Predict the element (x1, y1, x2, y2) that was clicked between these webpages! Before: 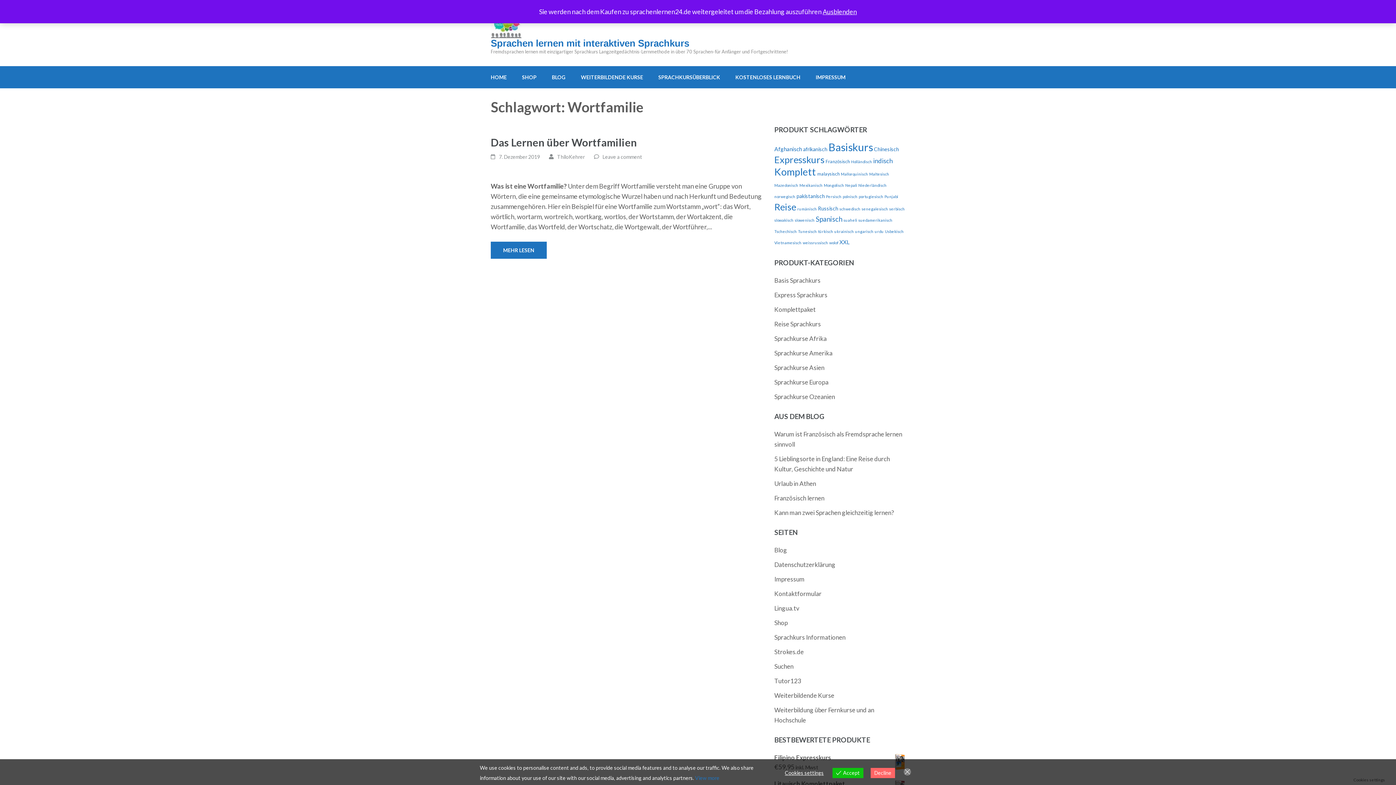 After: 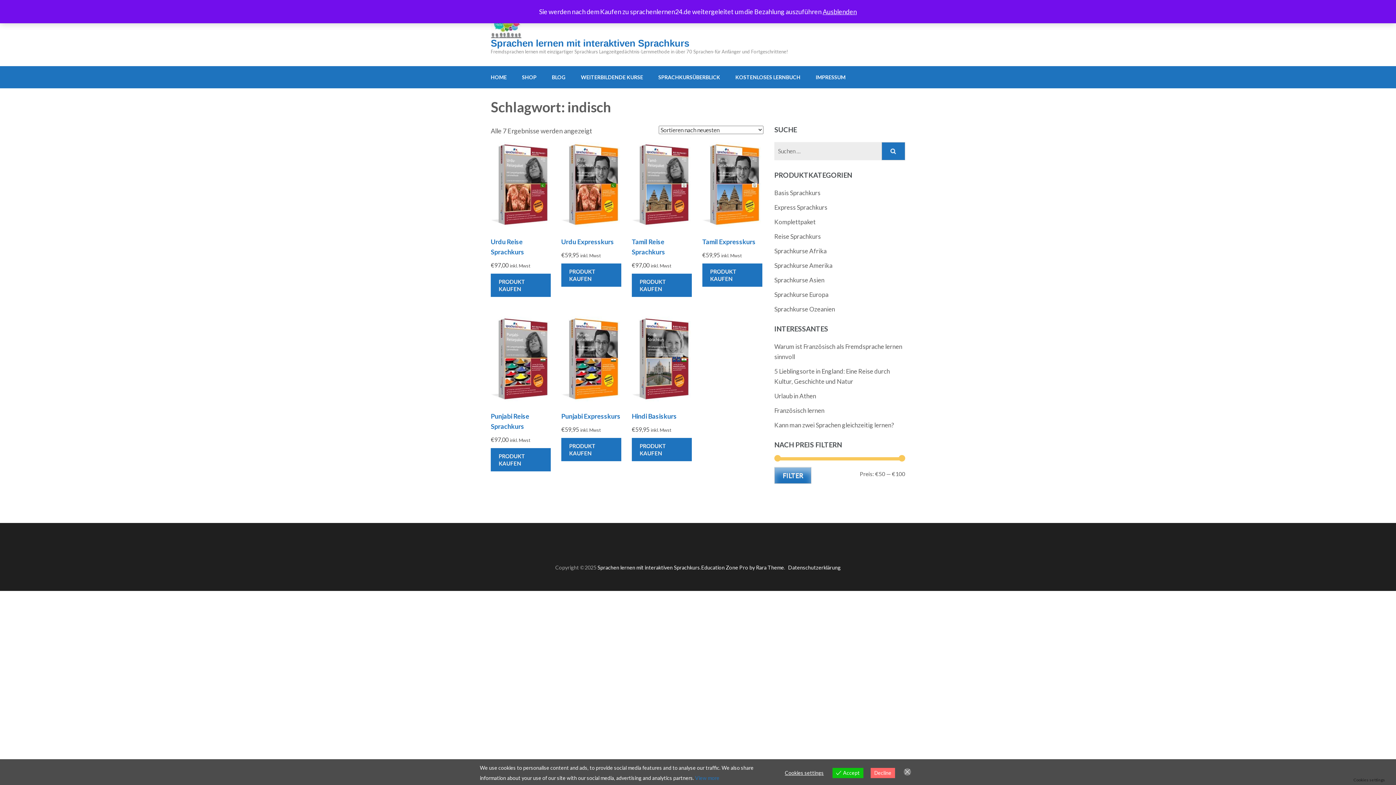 Action: label: indisch (7 Produkte) bbox: (873, 156, 893, 164)